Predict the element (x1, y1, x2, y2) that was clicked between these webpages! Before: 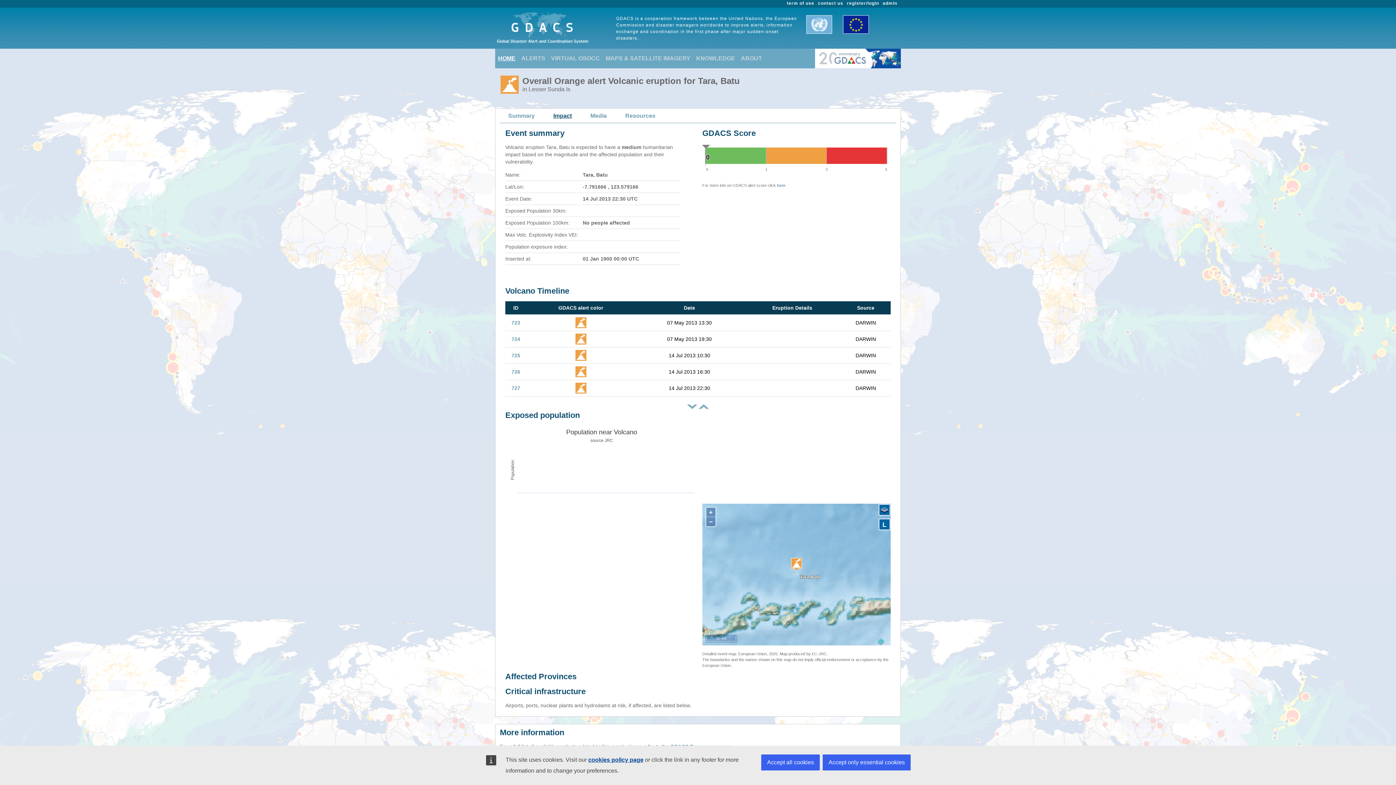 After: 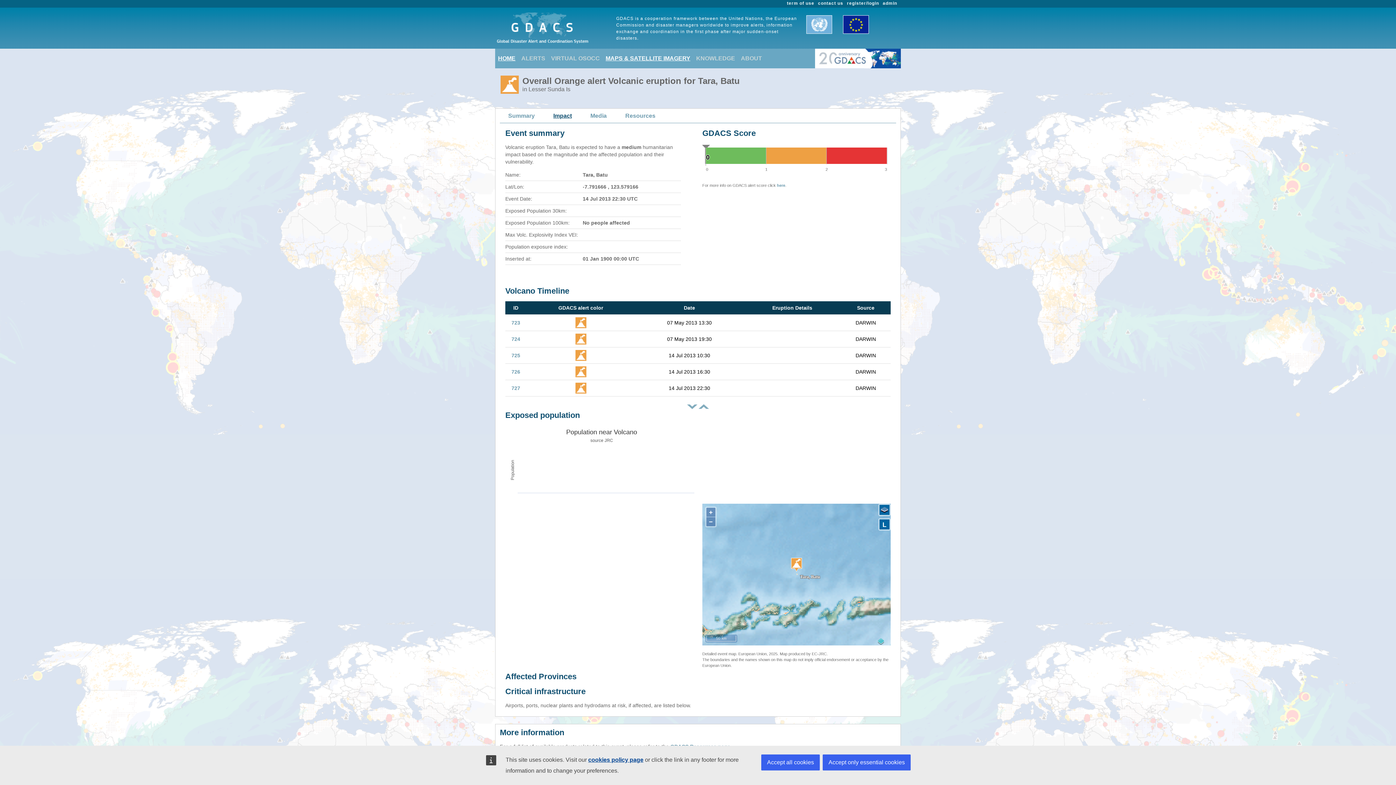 Action: bbox: (602, 51, 693, 65) label: MAPS & SATELLITE IMAGERY